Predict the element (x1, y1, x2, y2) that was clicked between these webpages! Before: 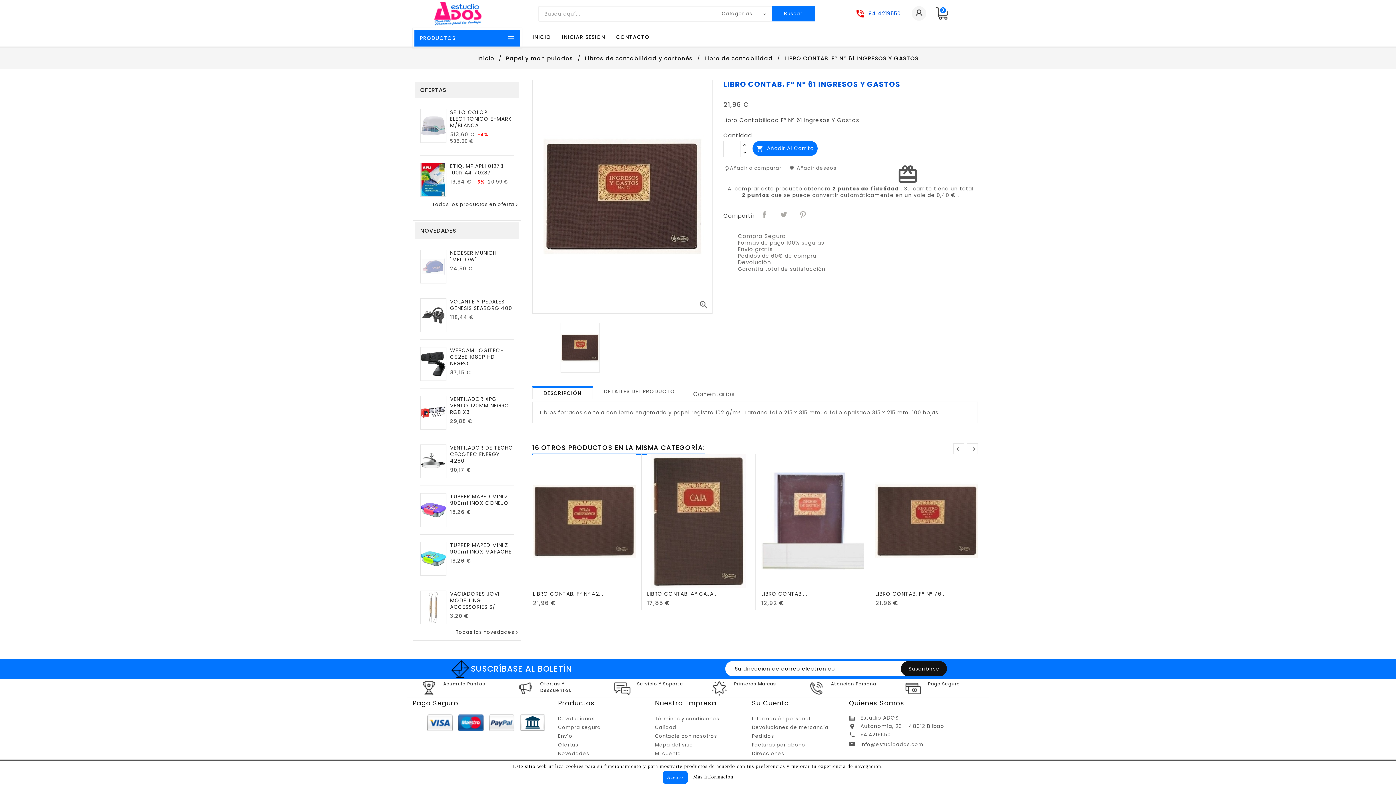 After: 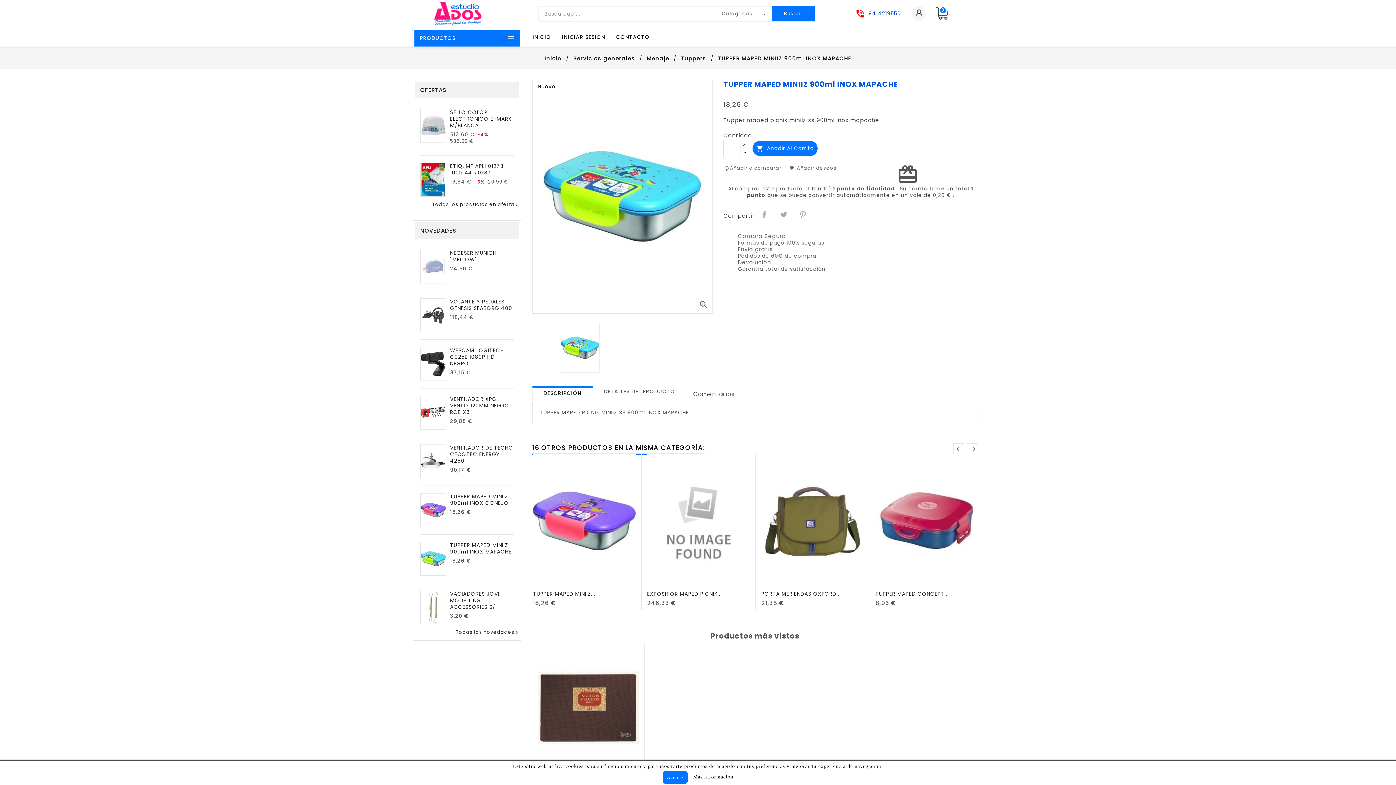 Action: bbox: (420, 542, 446, 576)